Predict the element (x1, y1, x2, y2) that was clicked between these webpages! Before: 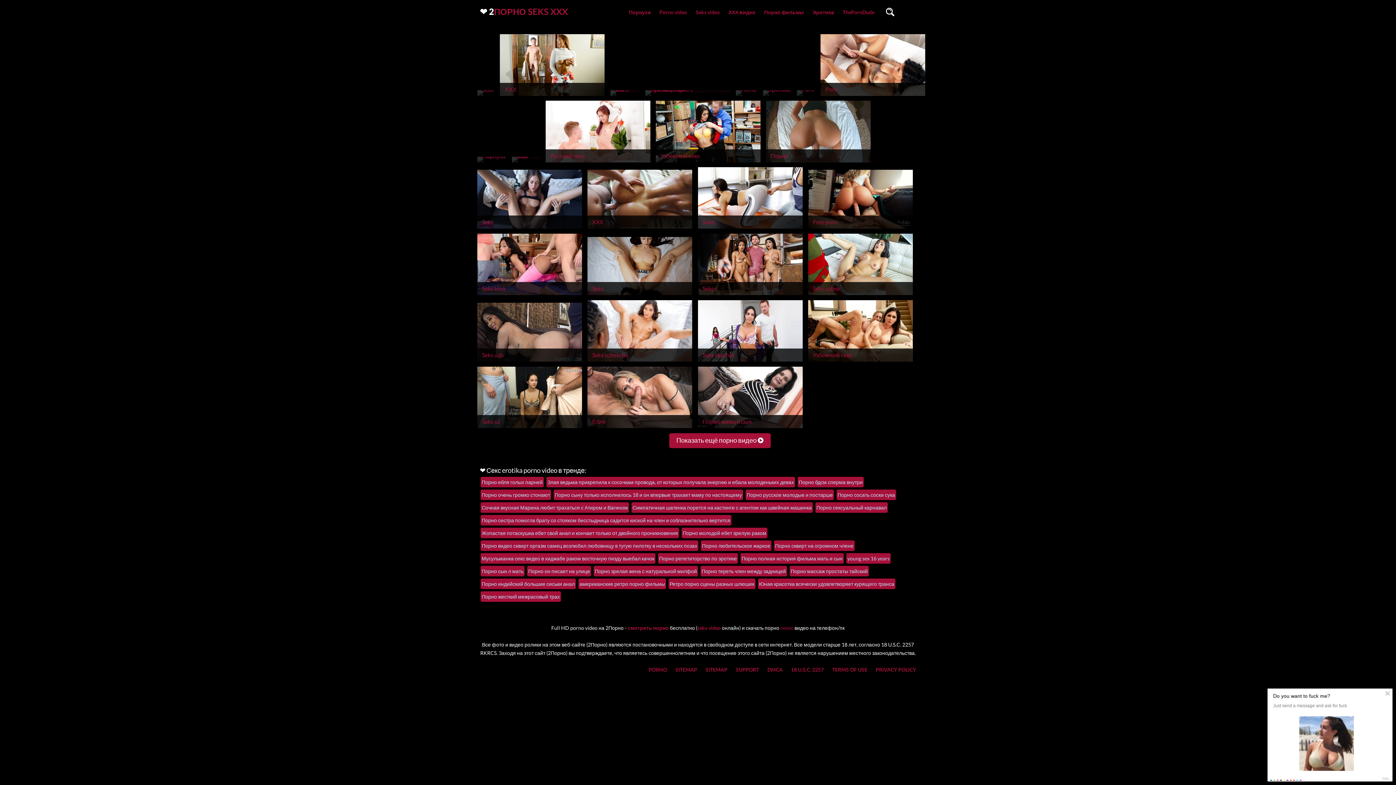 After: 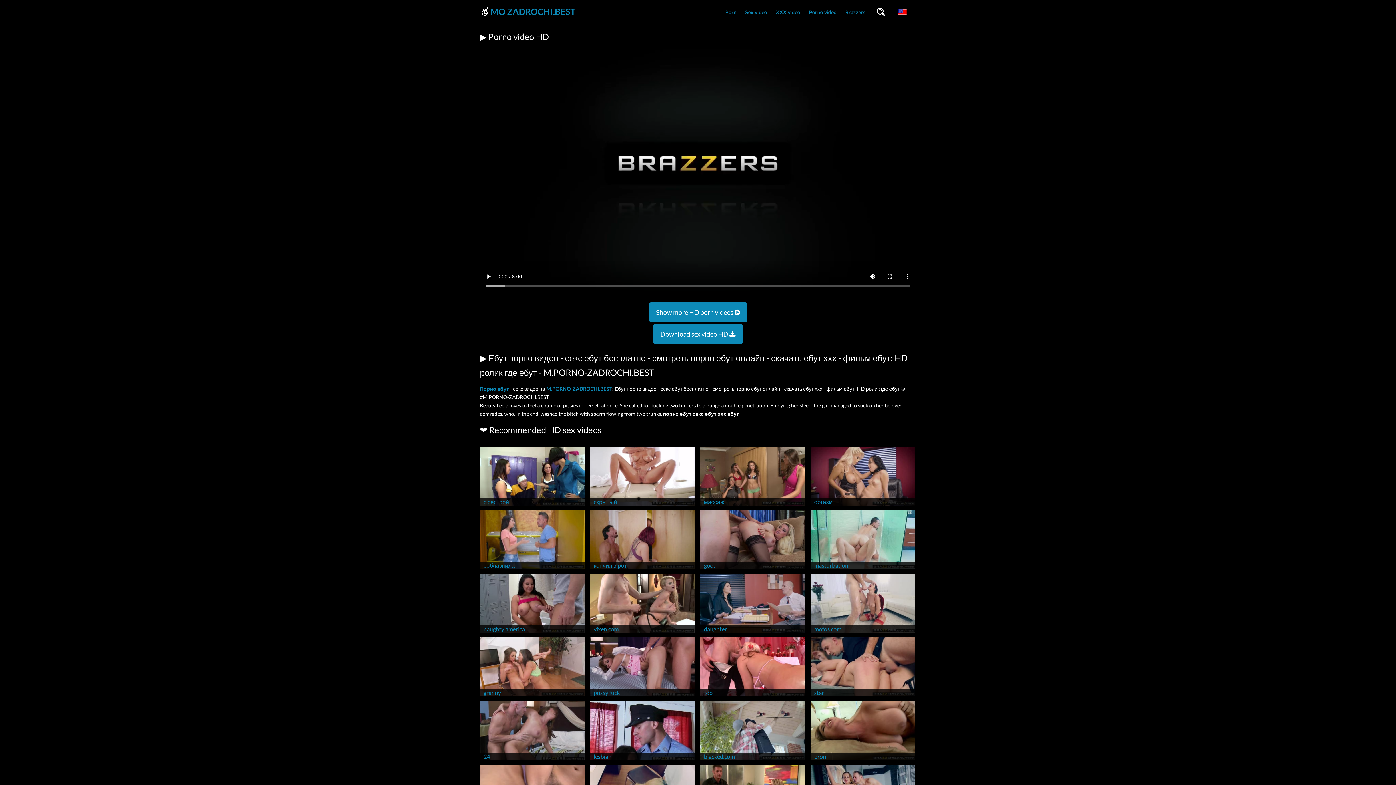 Action: label: Парнуха bbox: (477, 216, 582, 223)